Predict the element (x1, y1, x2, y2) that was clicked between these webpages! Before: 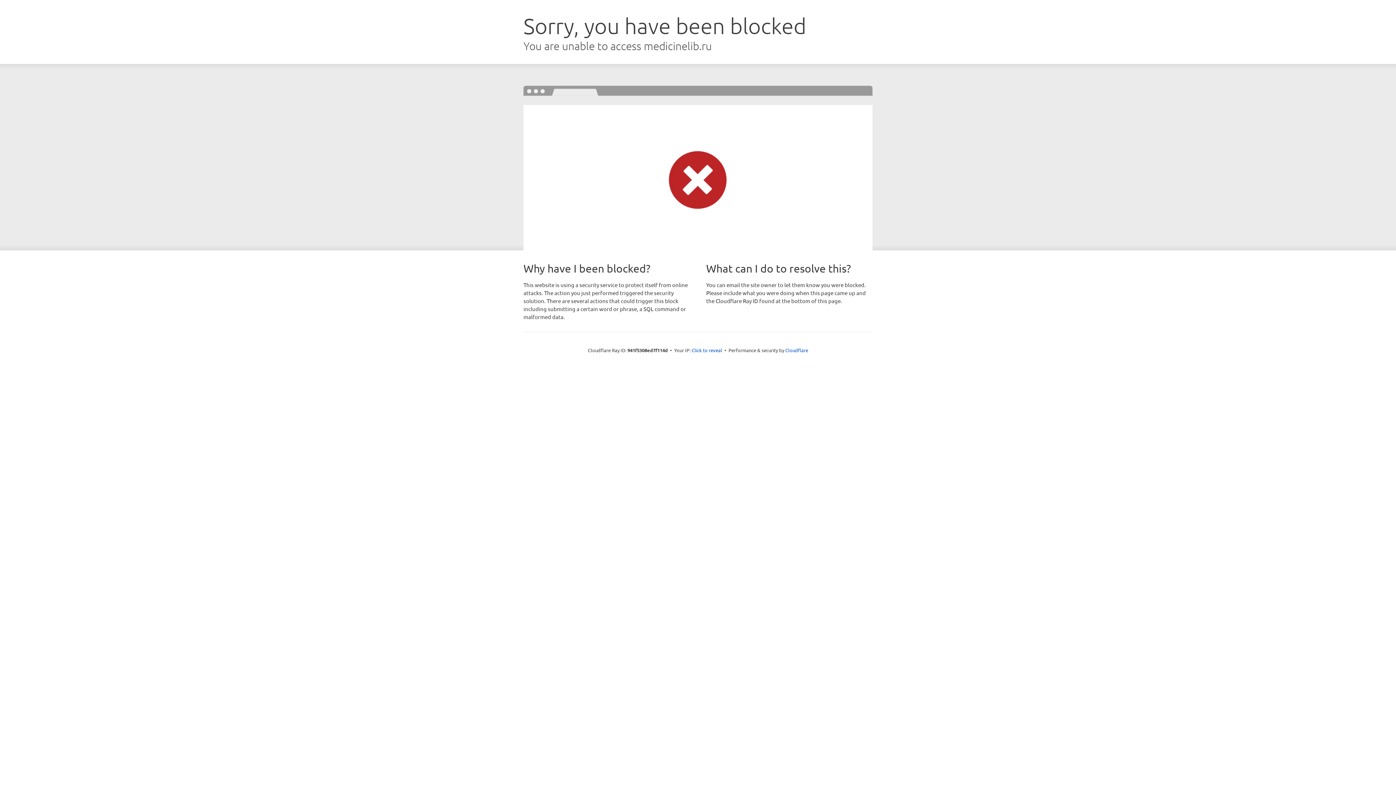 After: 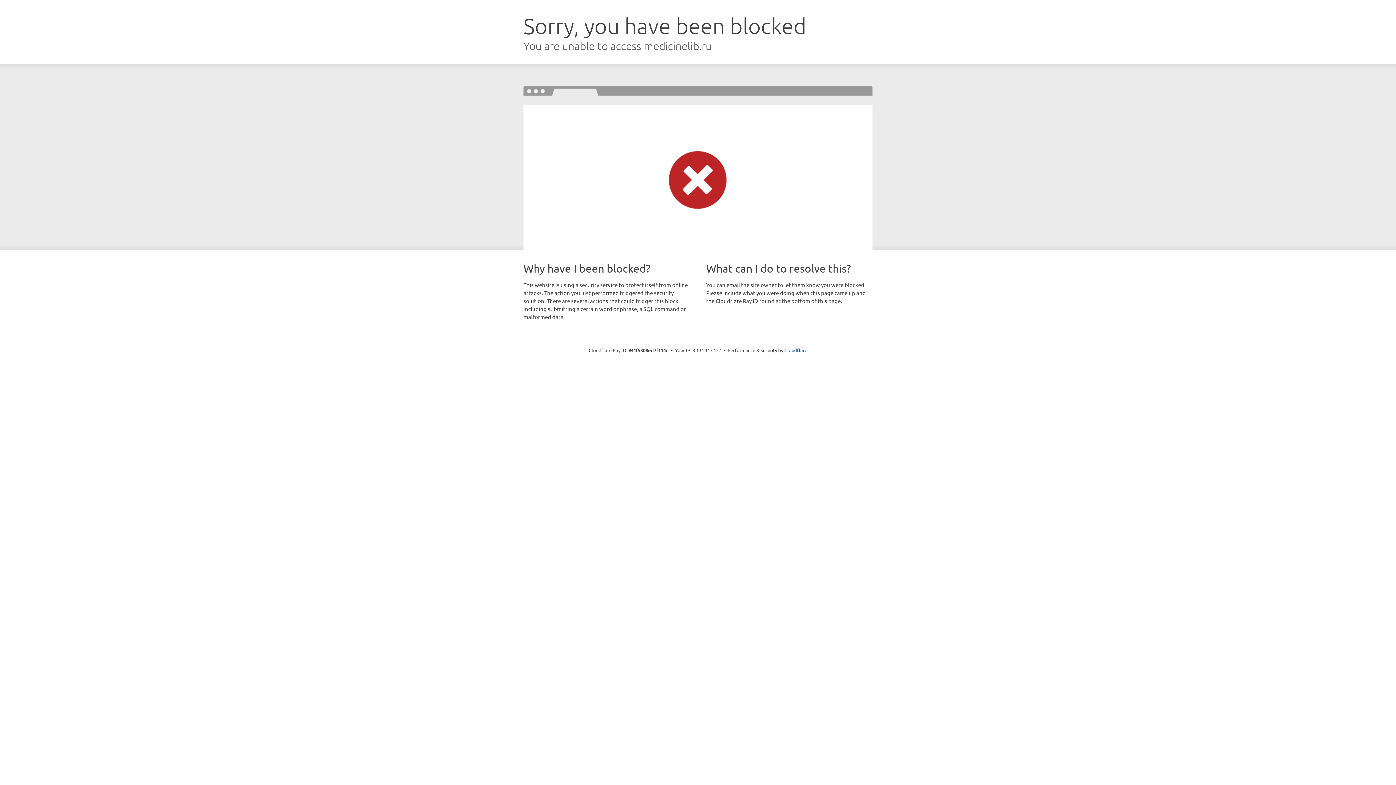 Action: label: Click to reveal bbox: (691, 346, 722, 353)